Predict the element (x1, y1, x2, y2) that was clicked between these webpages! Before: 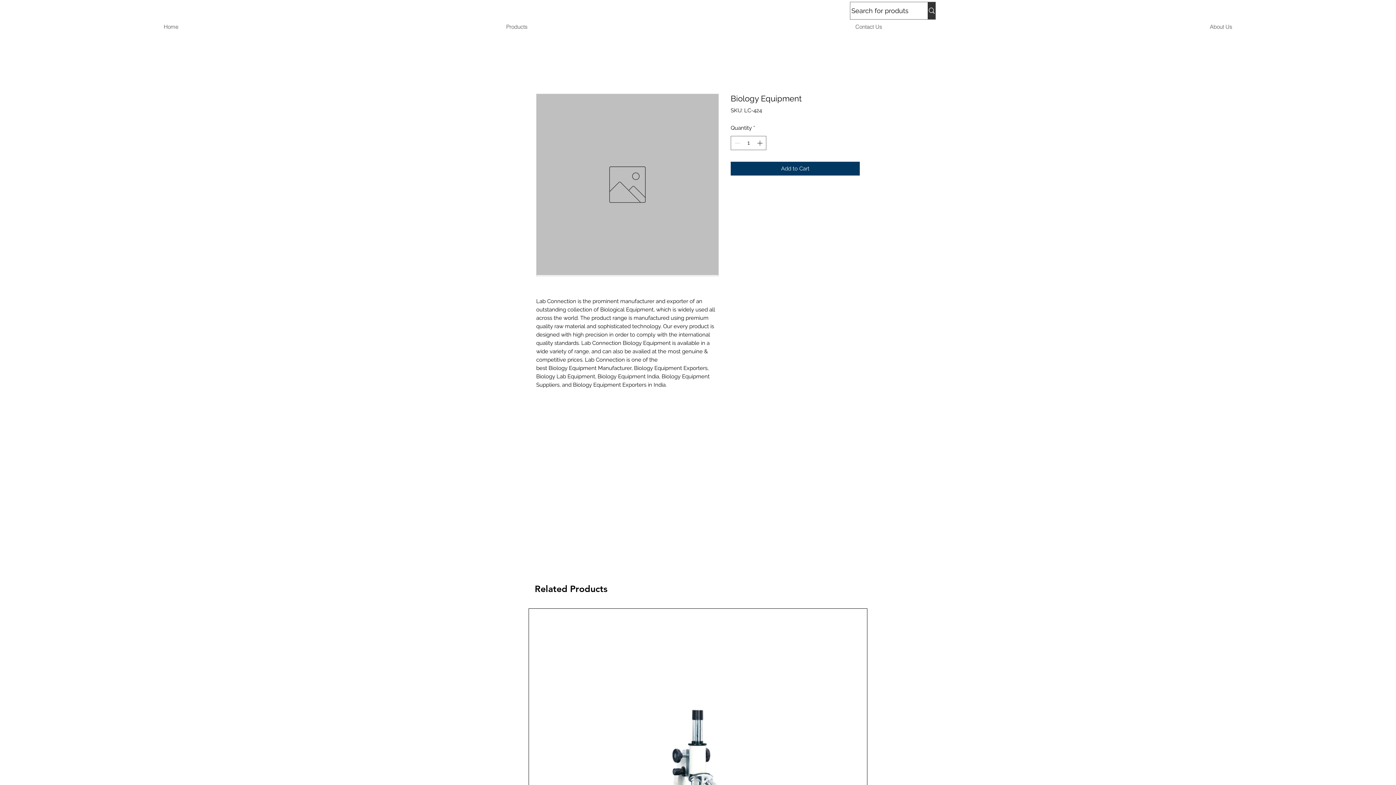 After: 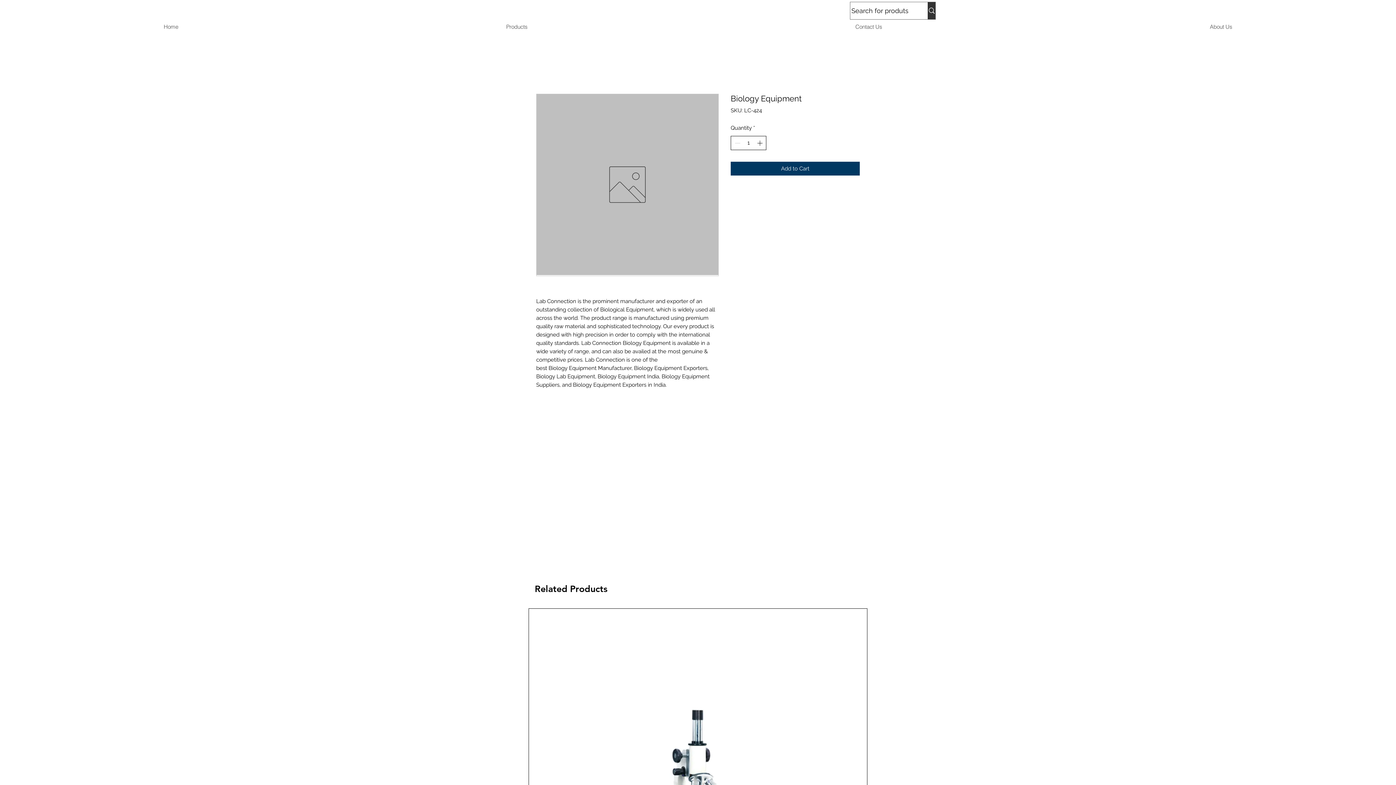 Action: bbox: (755, 136, 765, 149) label: Increment